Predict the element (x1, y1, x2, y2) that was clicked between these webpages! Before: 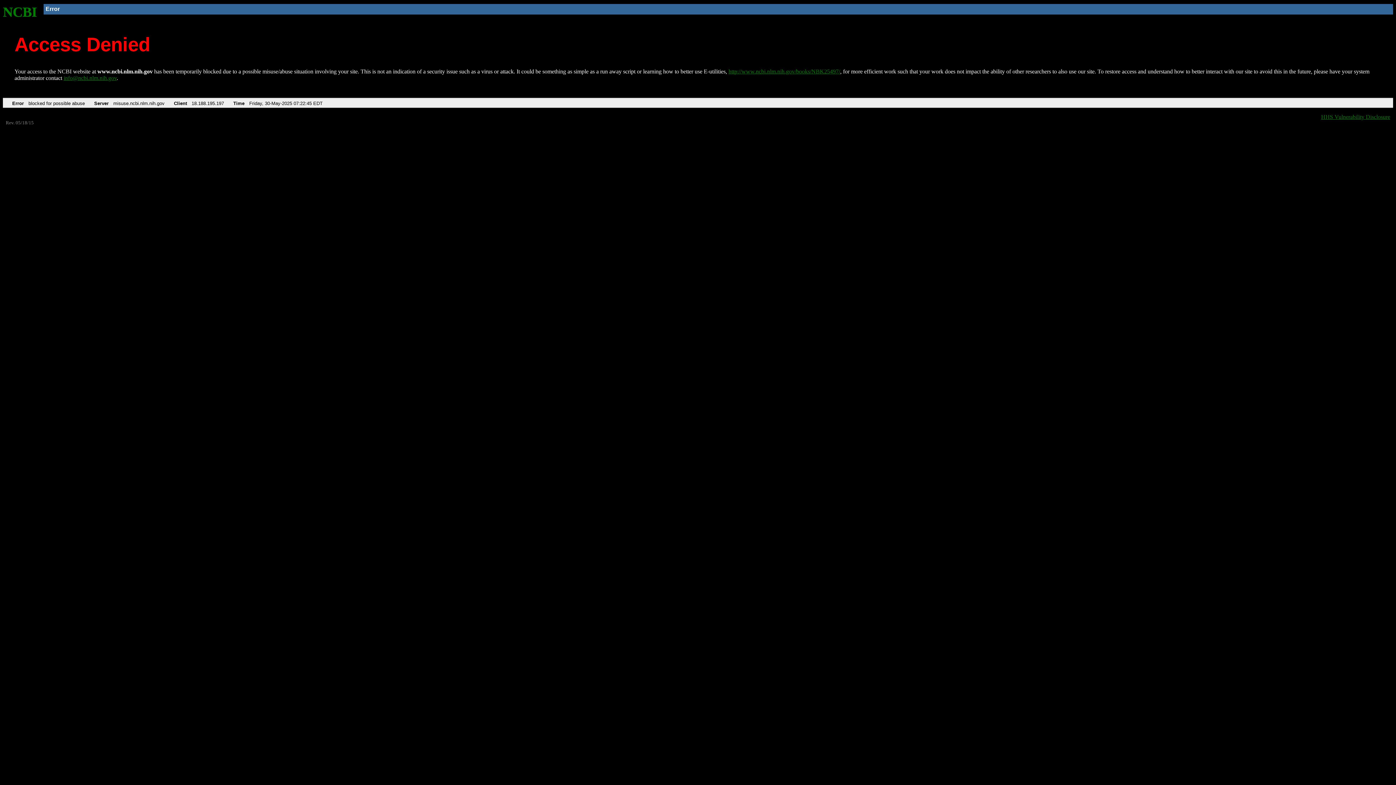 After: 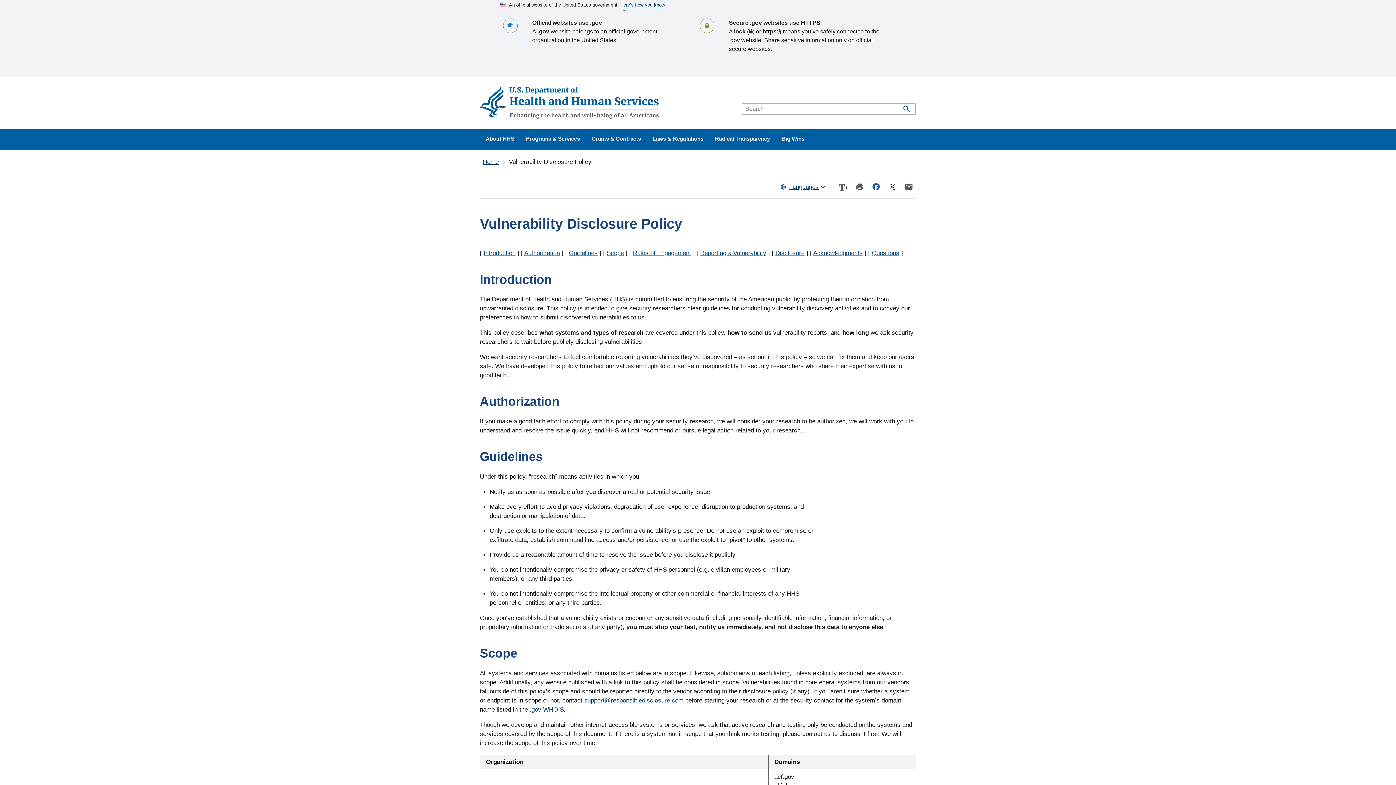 Action: bbox: (1321, 113, 1390, 119) label: HHS Vulnerability Disclosure